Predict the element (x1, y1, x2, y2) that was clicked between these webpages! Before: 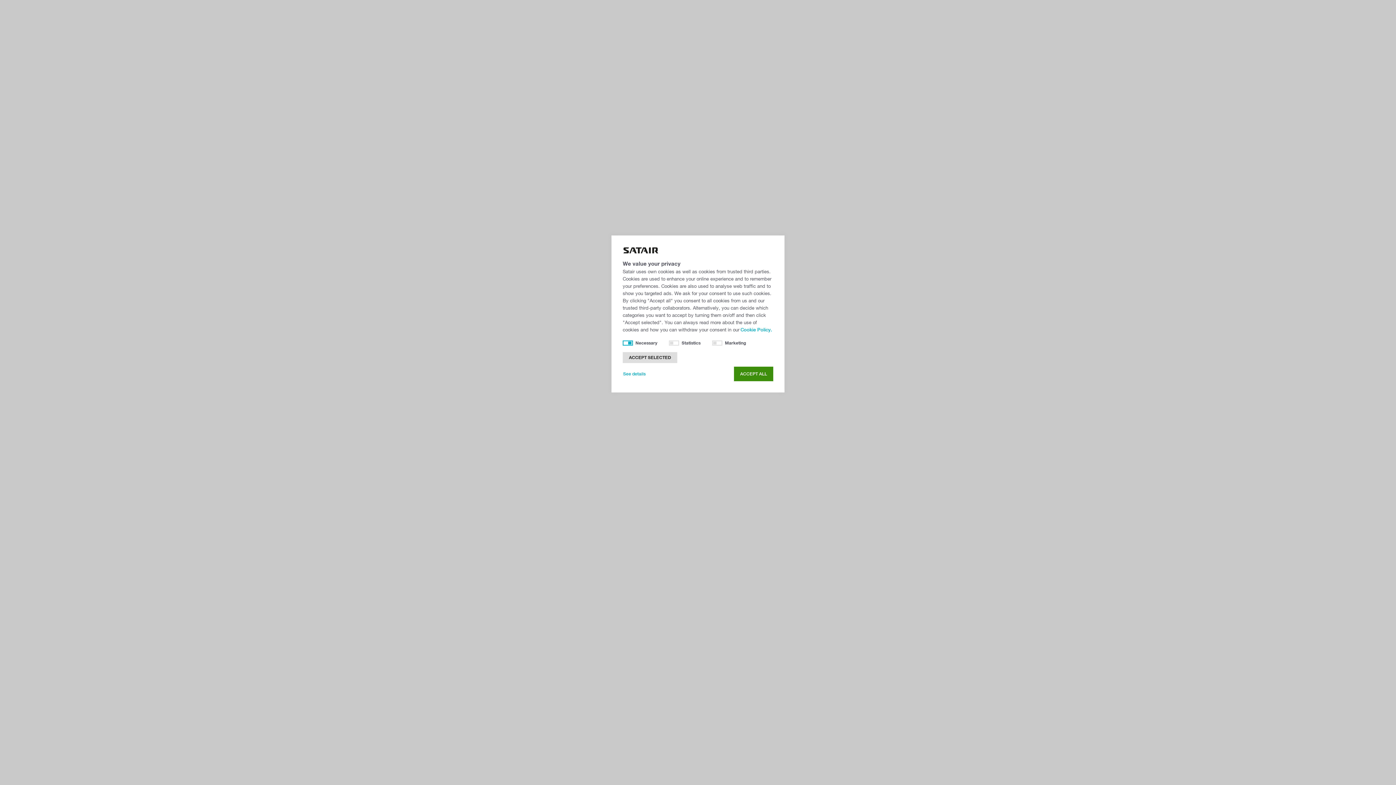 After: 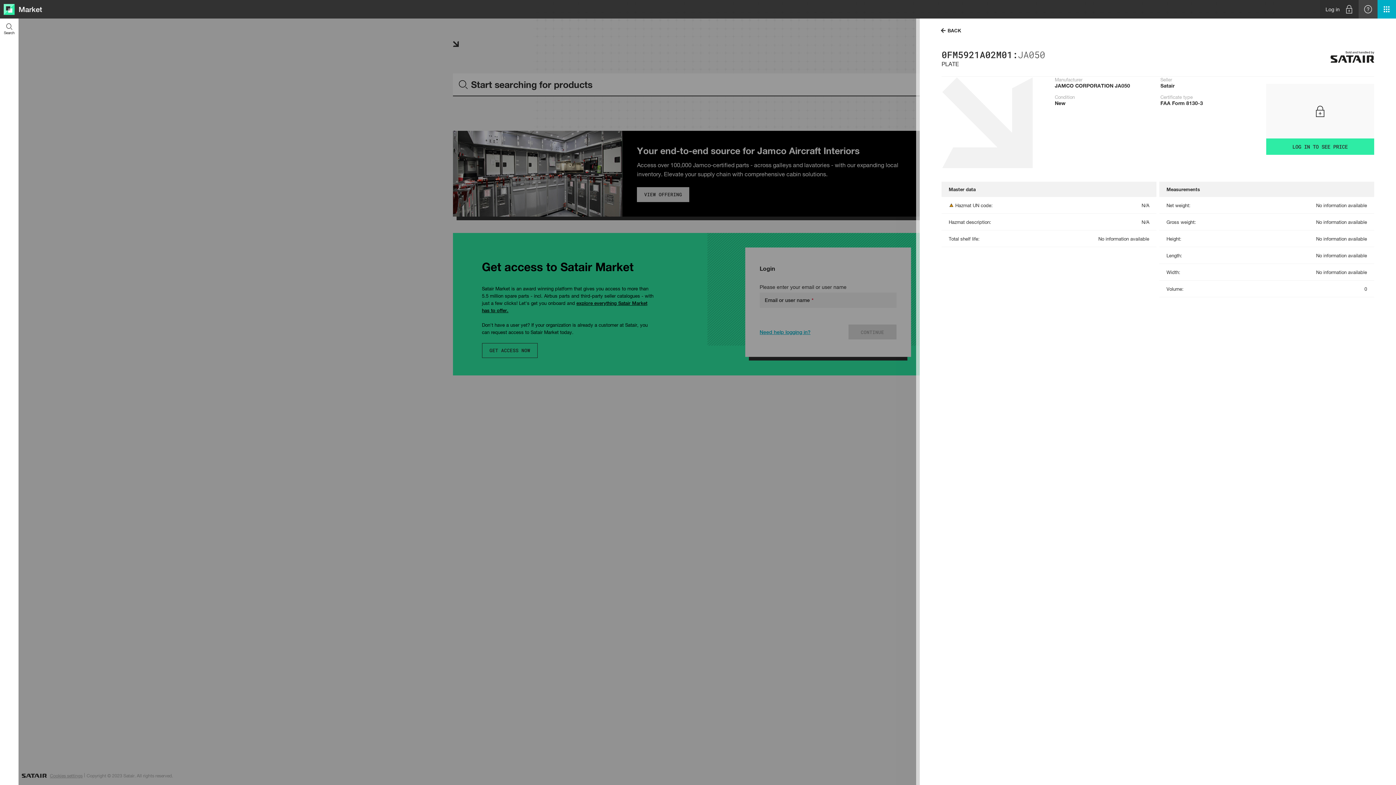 Action: label: ACCEPT ALL bbox: (734, 366, 773, 381)